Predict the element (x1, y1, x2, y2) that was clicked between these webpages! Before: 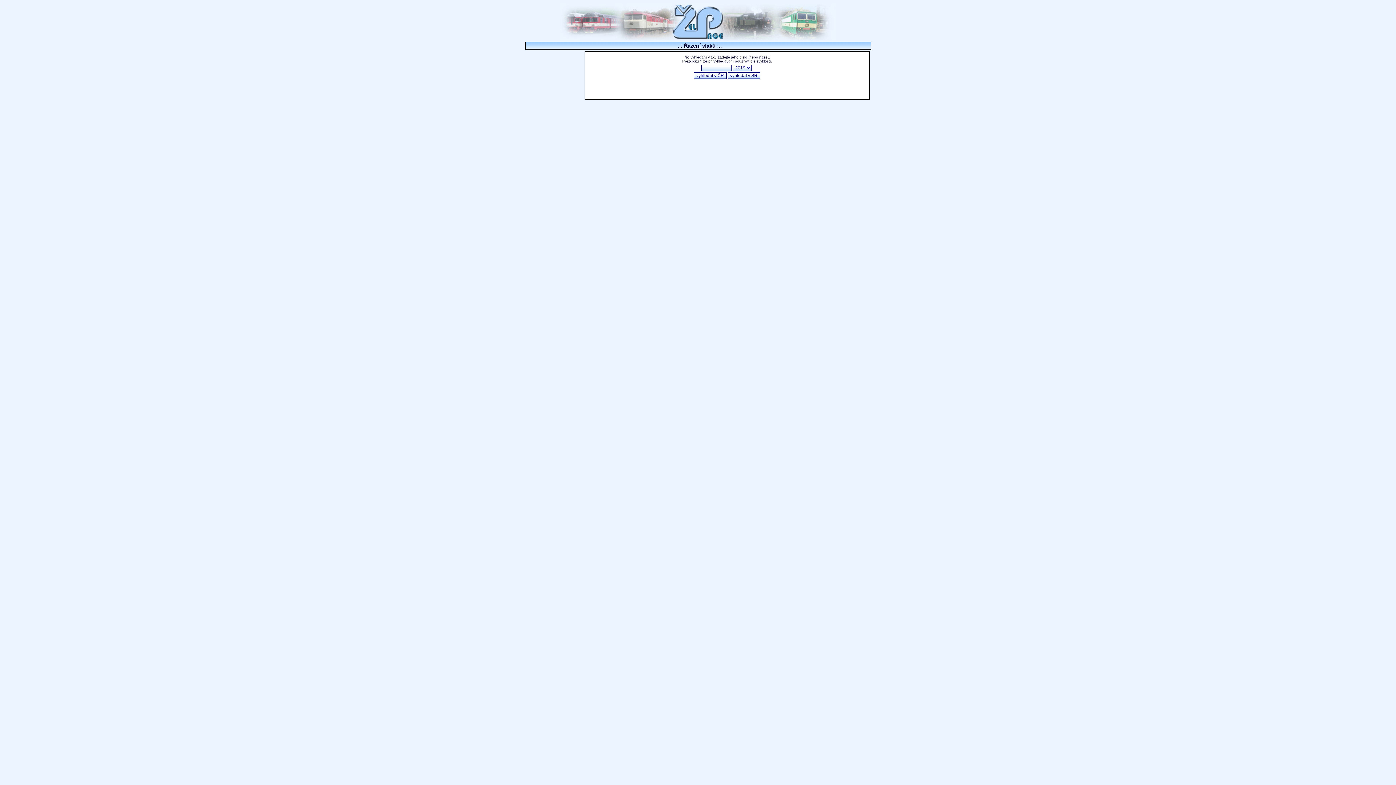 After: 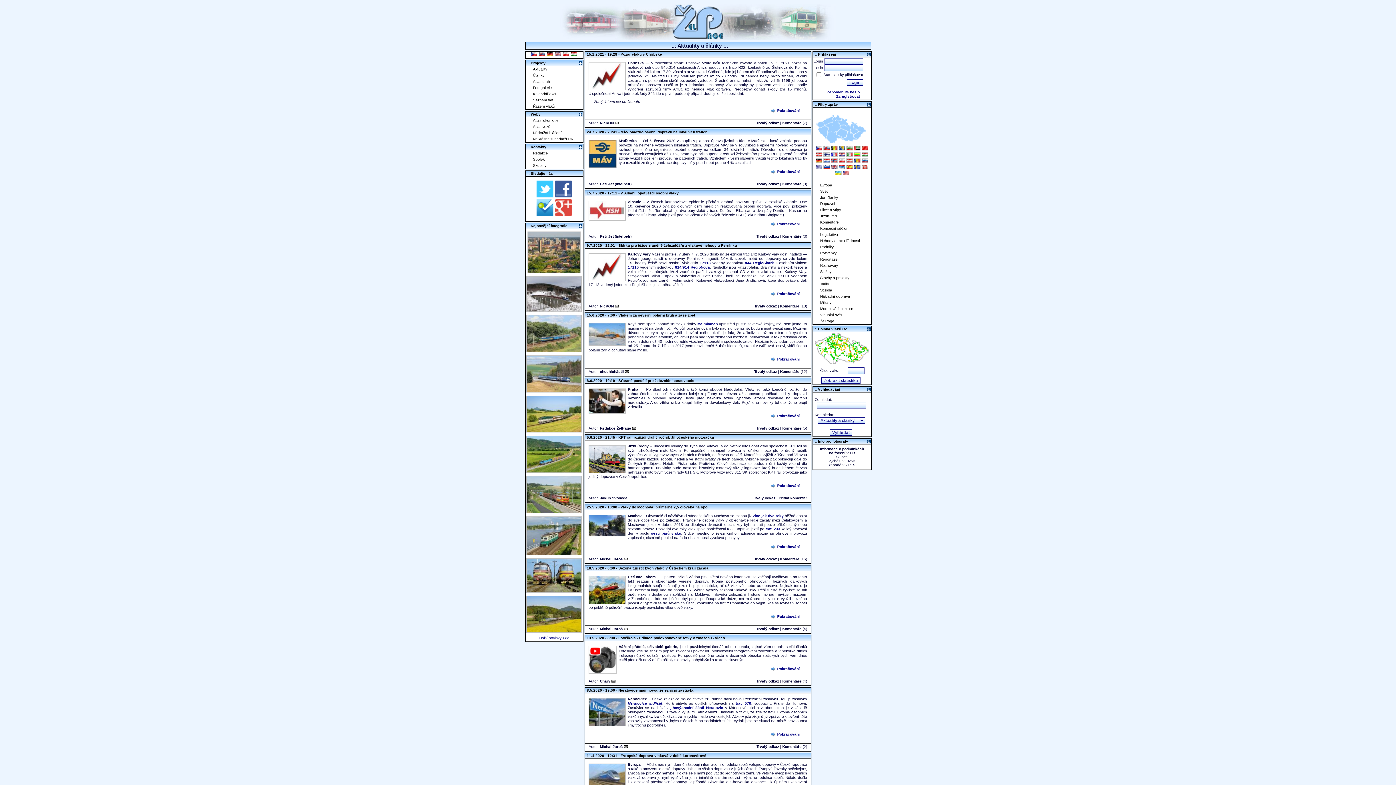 Action: bbox: (560, 34, 836, 41)